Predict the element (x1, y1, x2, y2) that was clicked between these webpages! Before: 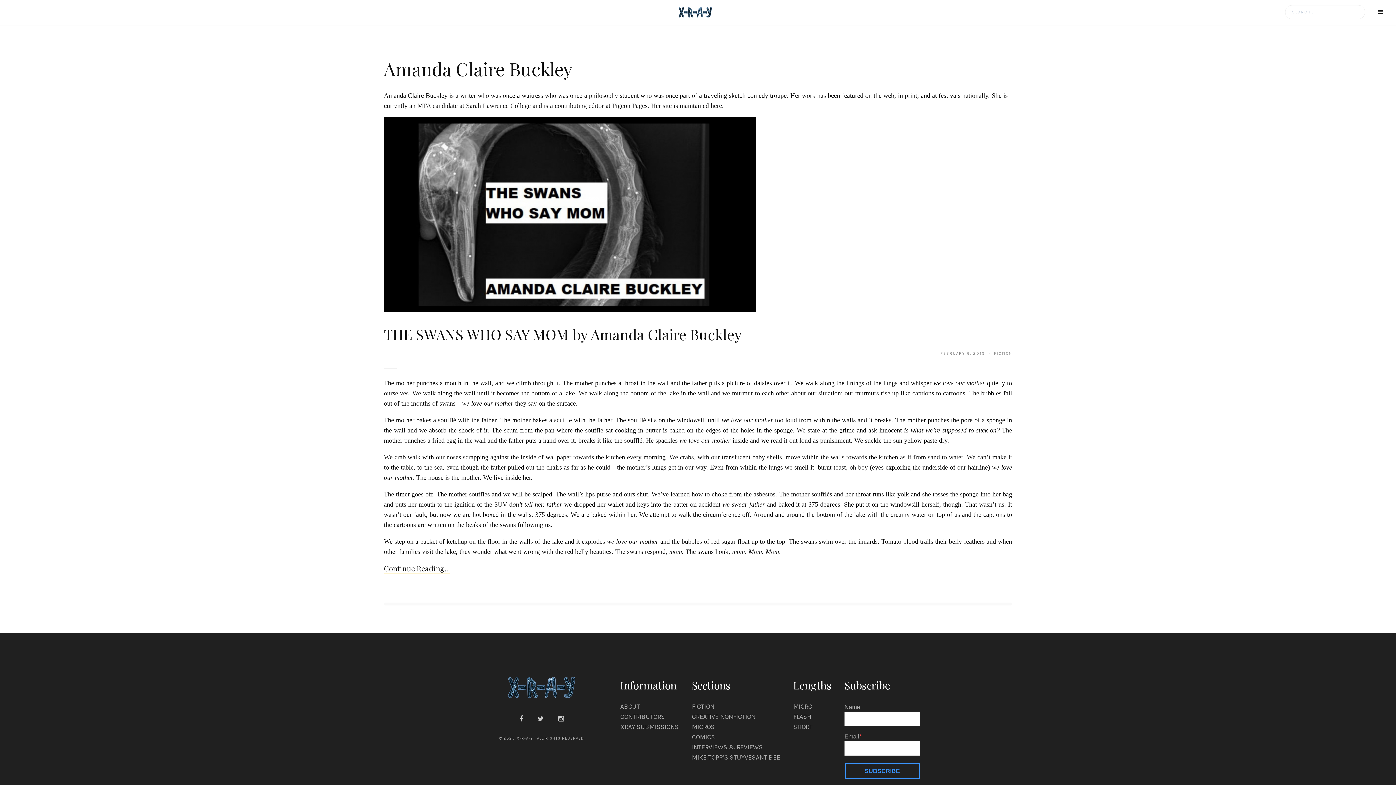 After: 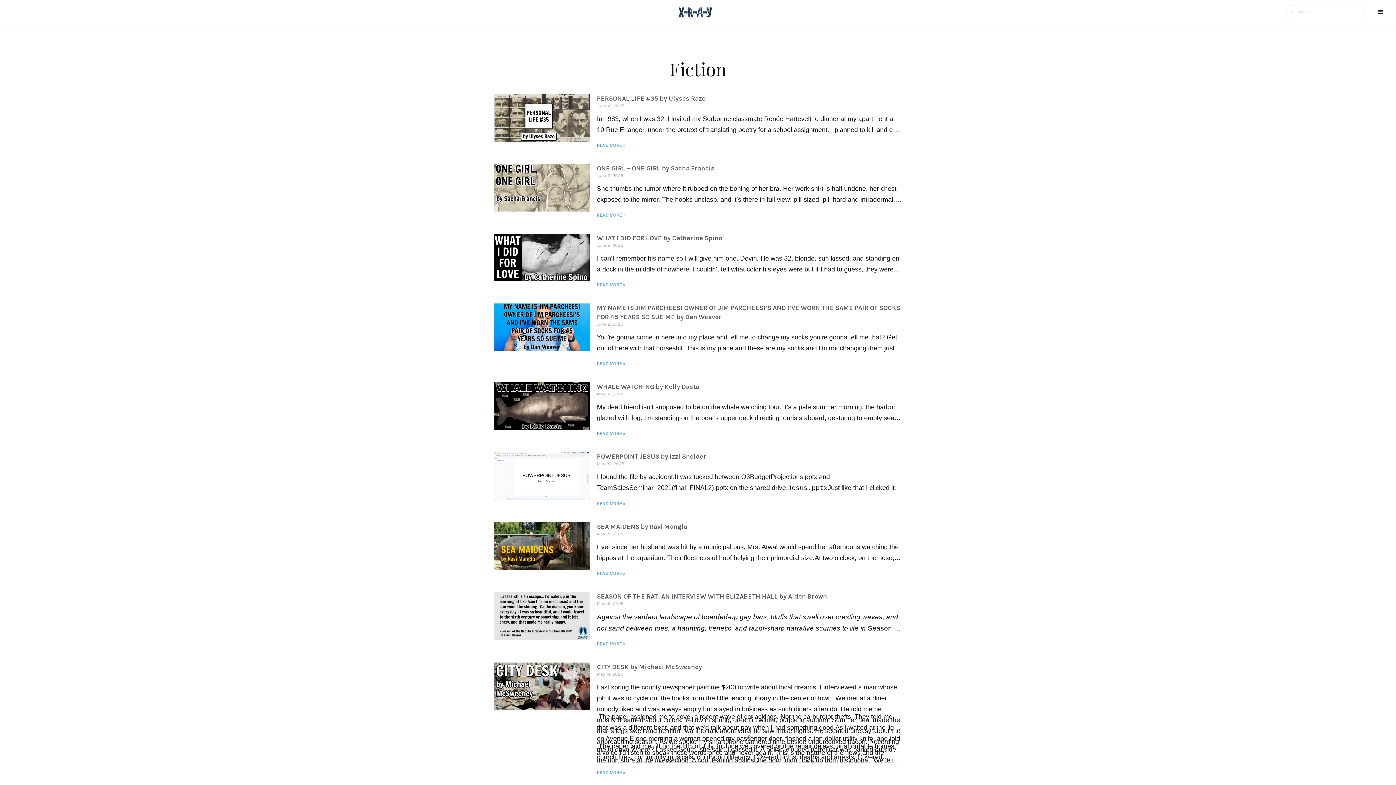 Action: label: FICTION bbox: (692, 702, 714, 710)